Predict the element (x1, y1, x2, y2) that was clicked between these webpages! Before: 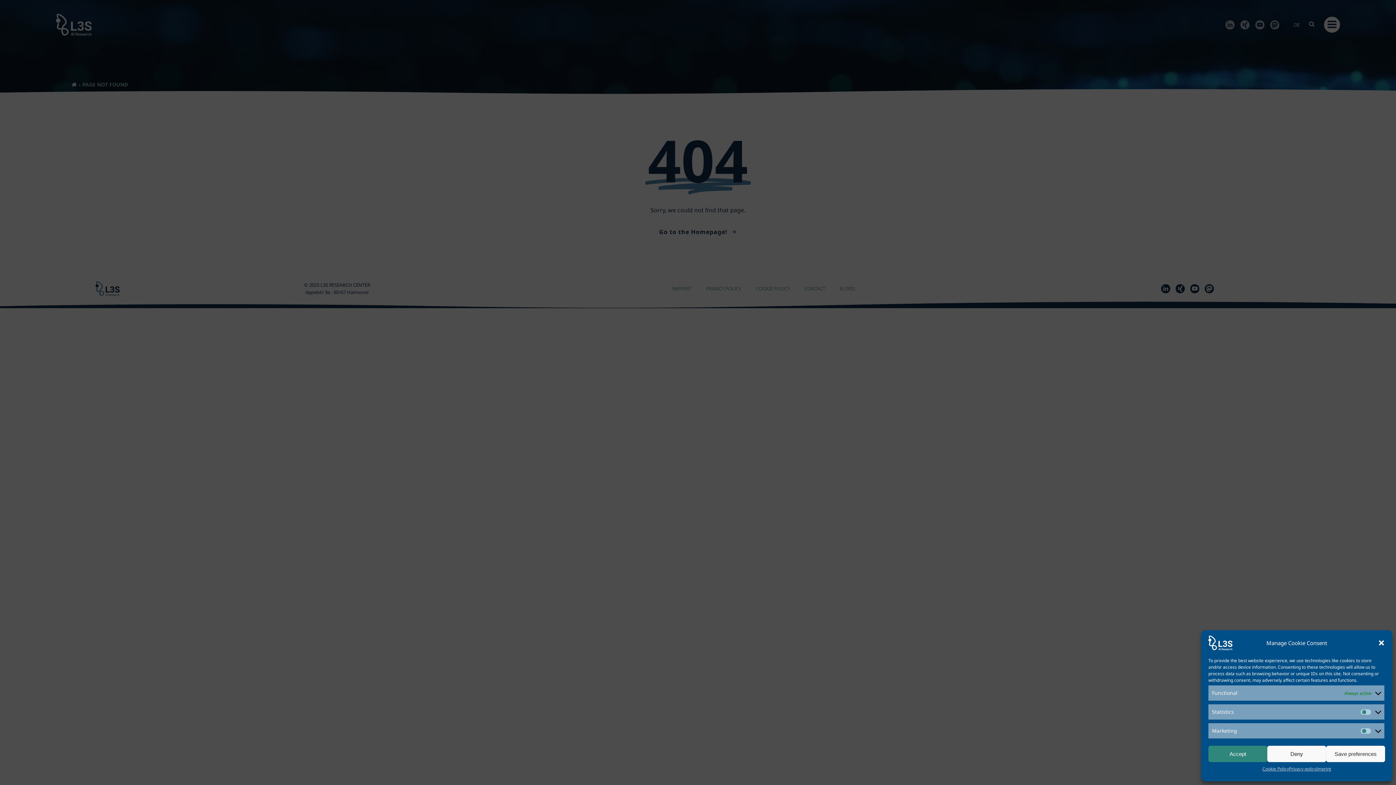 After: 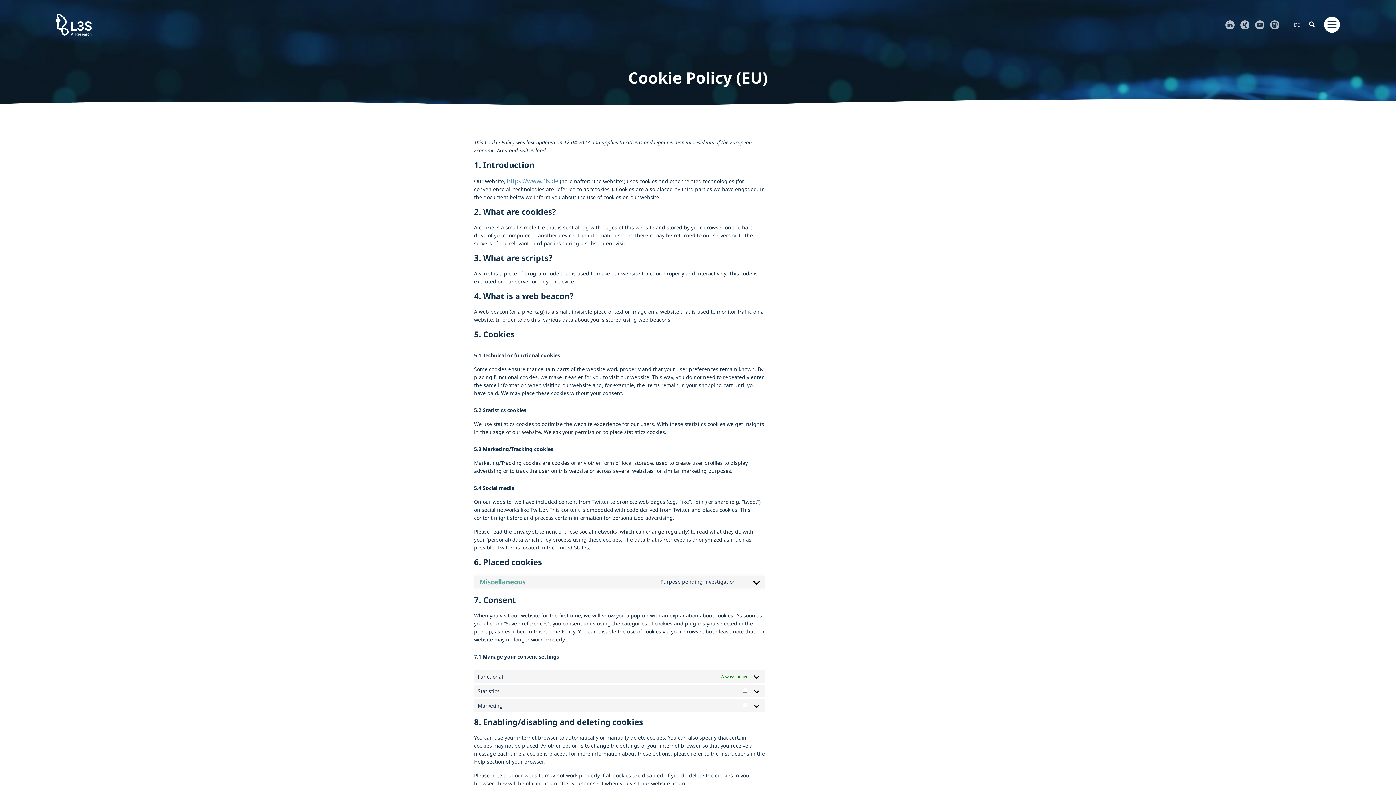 Action: label: Cookie Policy bbox: (1262, 766, 1289, 772)